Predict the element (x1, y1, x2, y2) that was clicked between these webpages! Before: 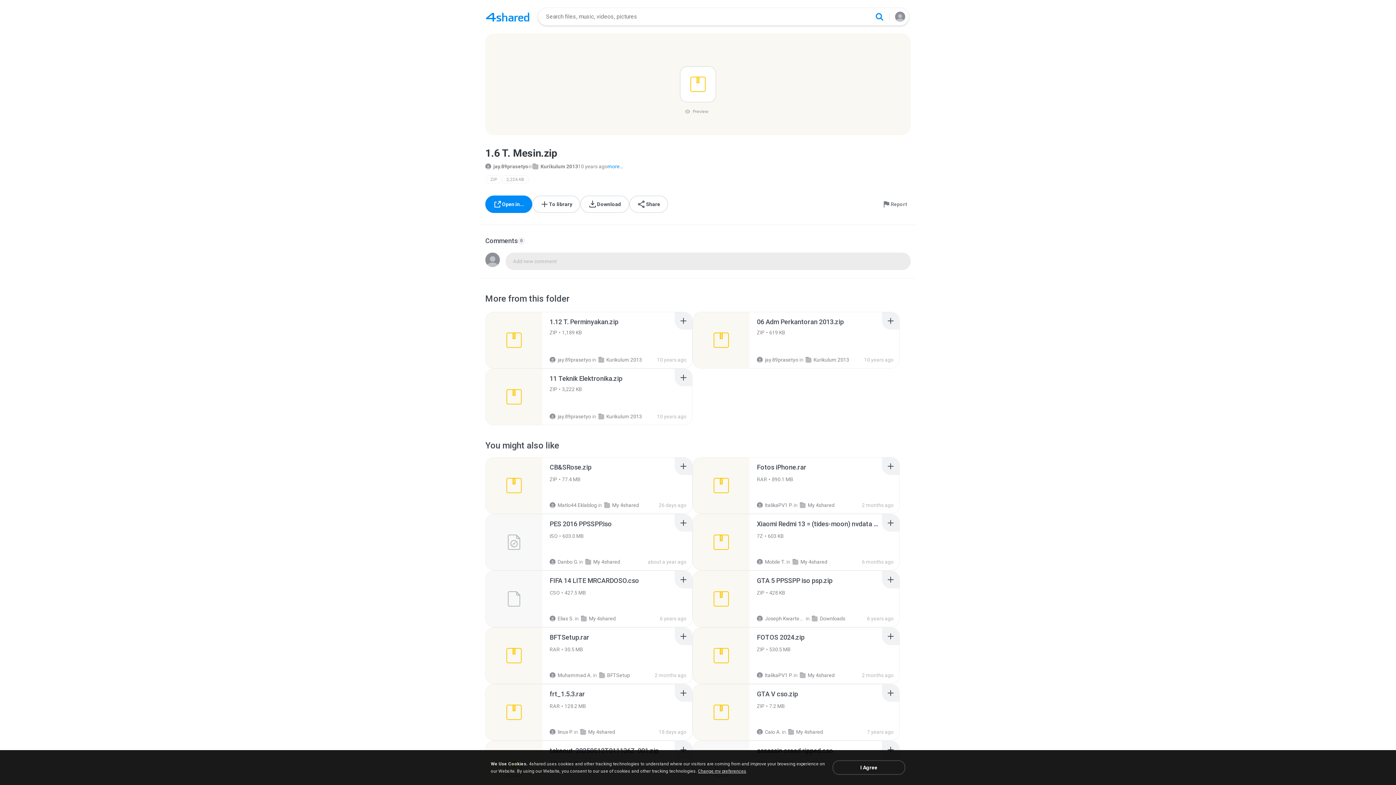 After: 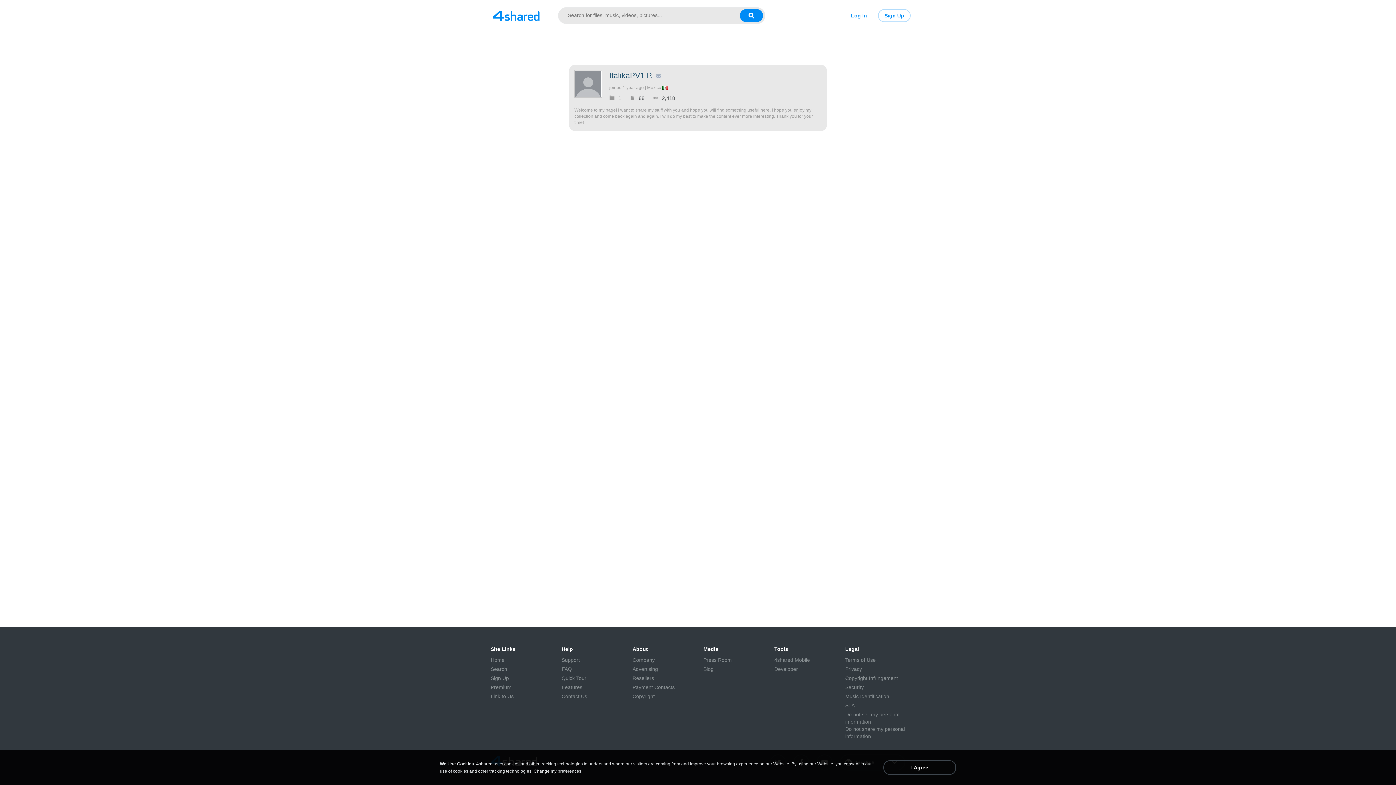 Action: label: ItalikaPV1 P. bbox: (757, 502, 792, 508)